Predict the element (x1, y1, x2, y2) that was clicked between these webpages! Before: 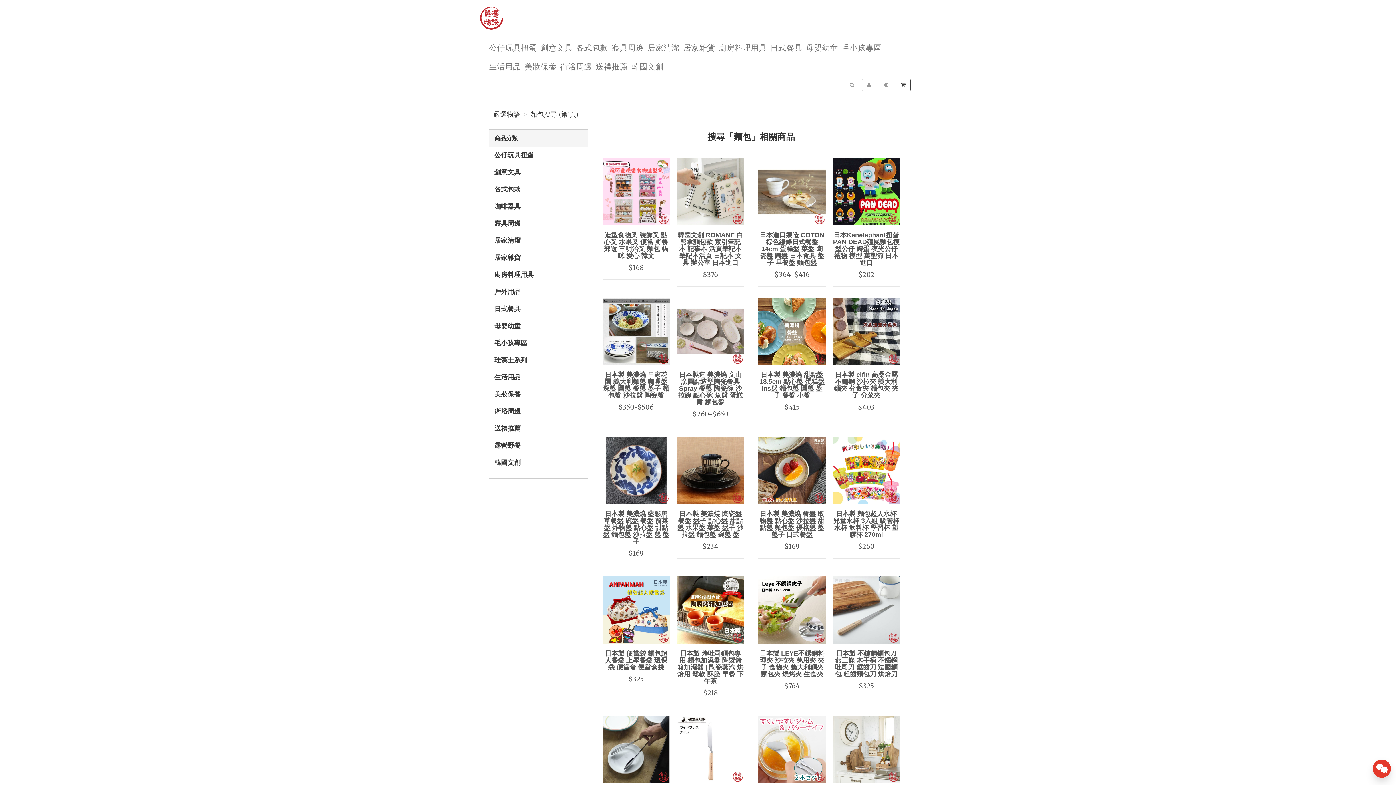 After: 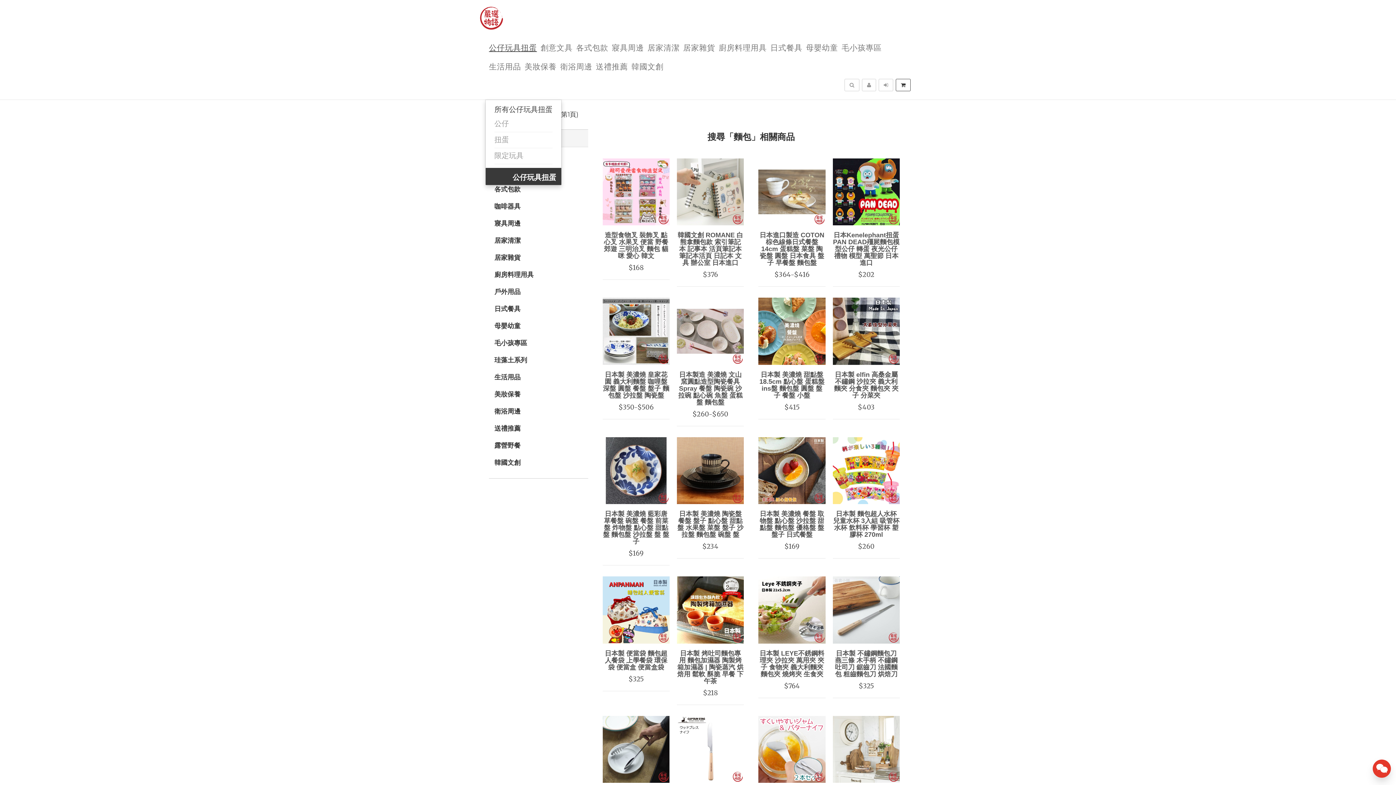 Action: bbox: (485, 32, 537, 51) label: 公仔玩具扭蛋